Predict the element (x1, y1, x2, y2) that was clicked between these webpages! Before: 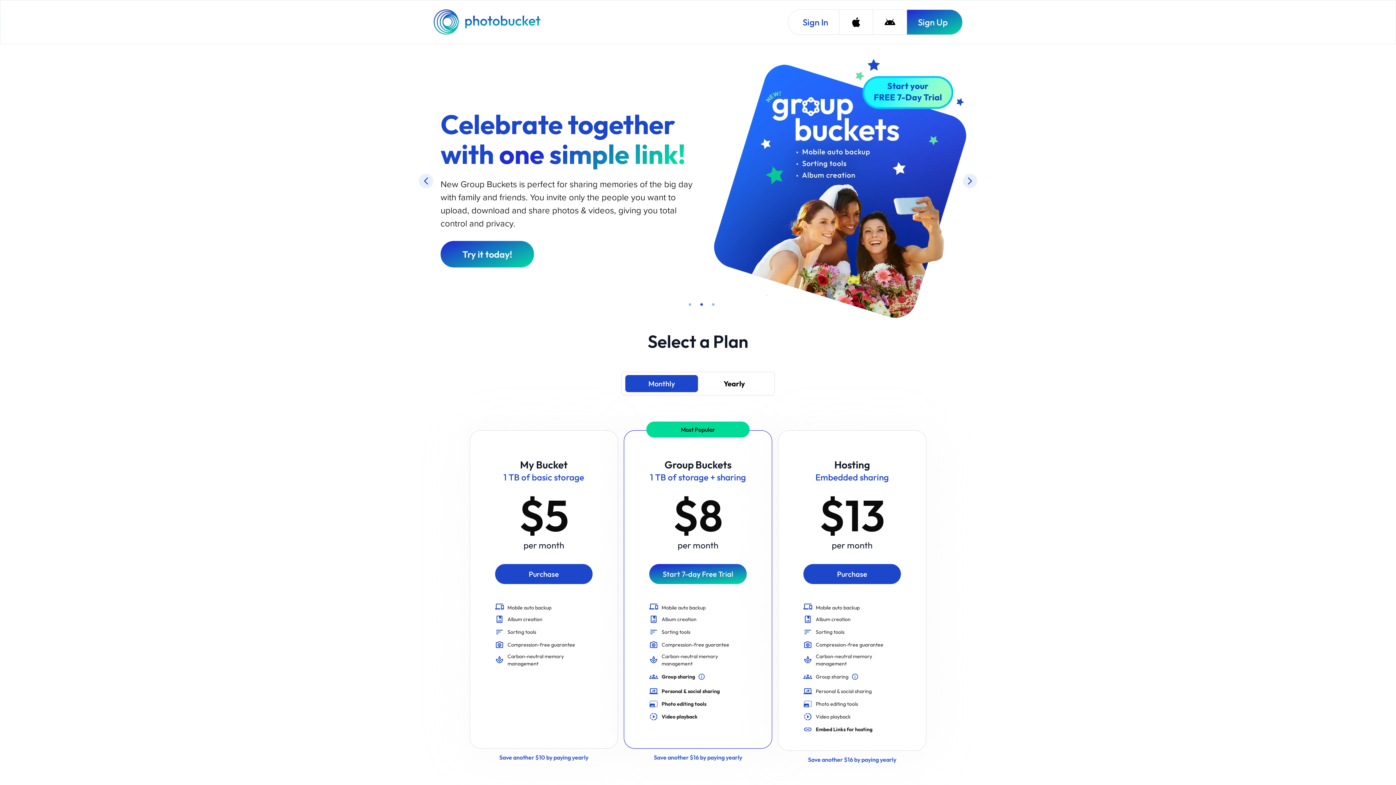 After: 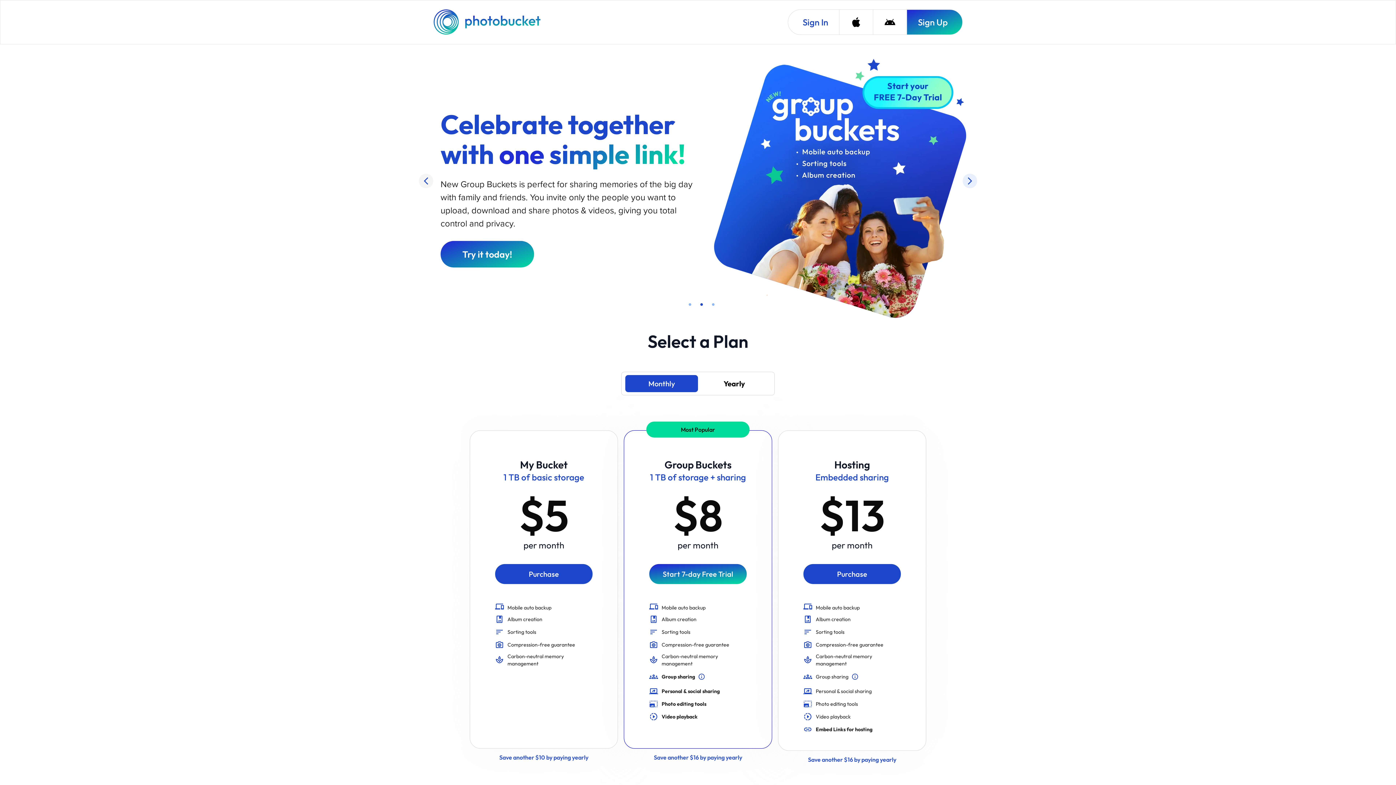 Action: bbox: (418, 173, 433, 188)